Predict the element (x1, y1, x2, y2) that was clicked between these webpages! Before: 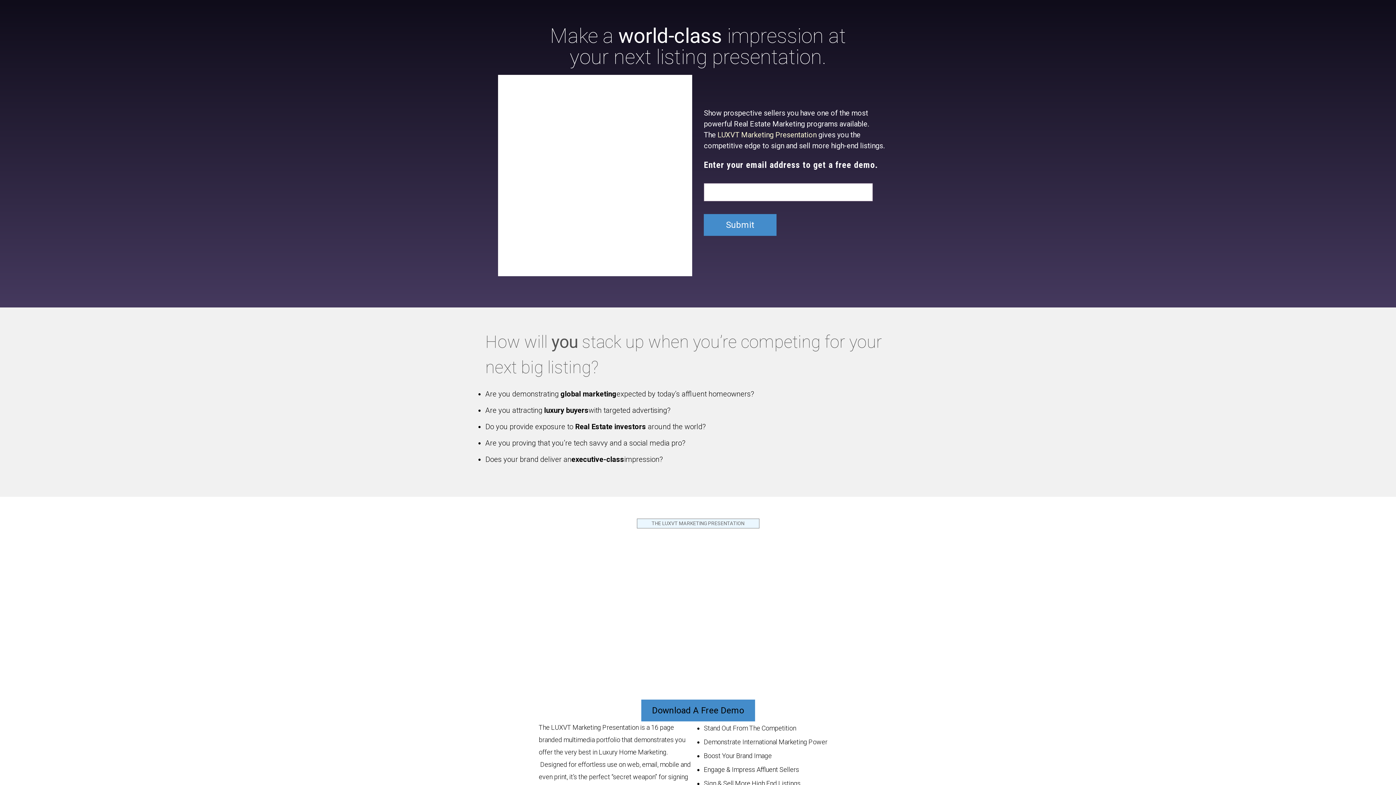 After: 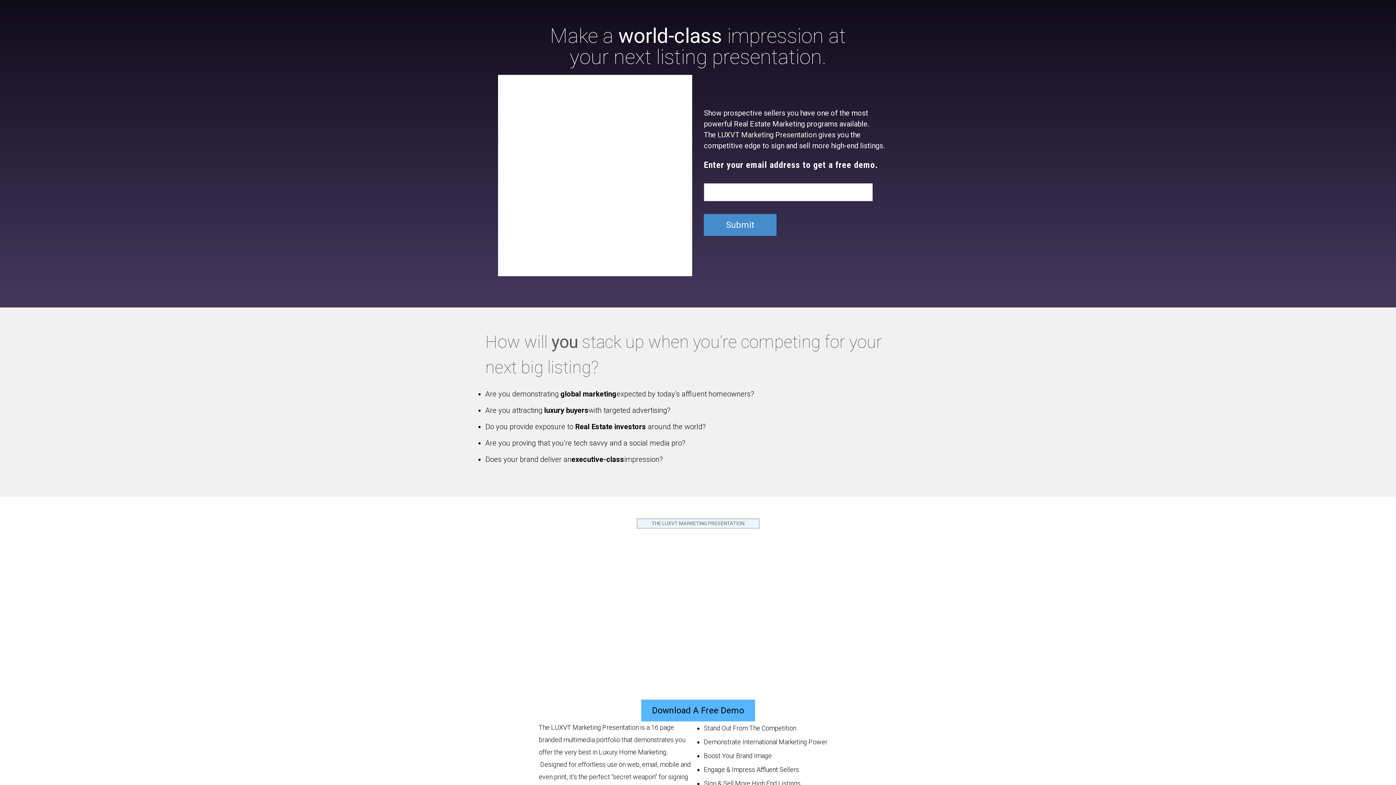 Action: label: Download A Free Demo bbox: (641, 700, 755, 721)